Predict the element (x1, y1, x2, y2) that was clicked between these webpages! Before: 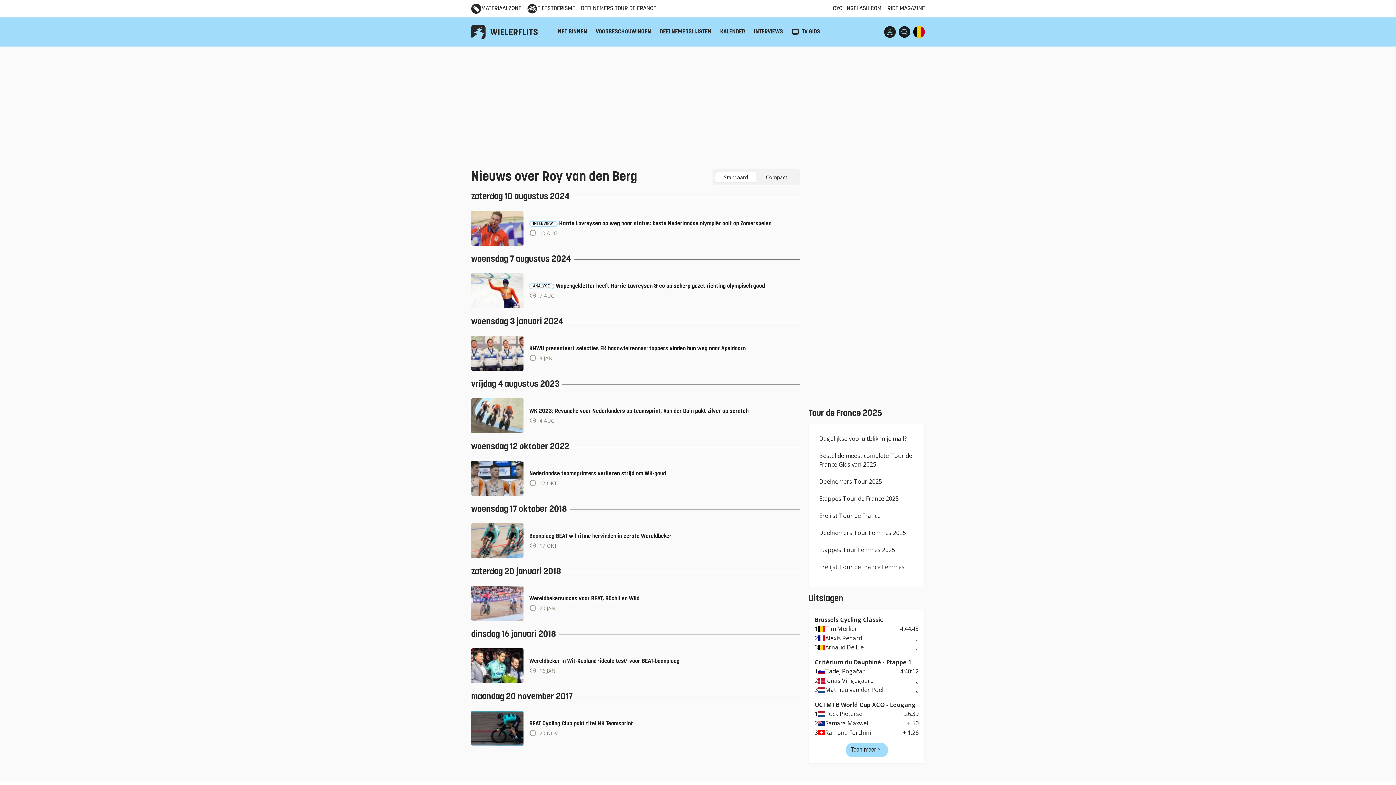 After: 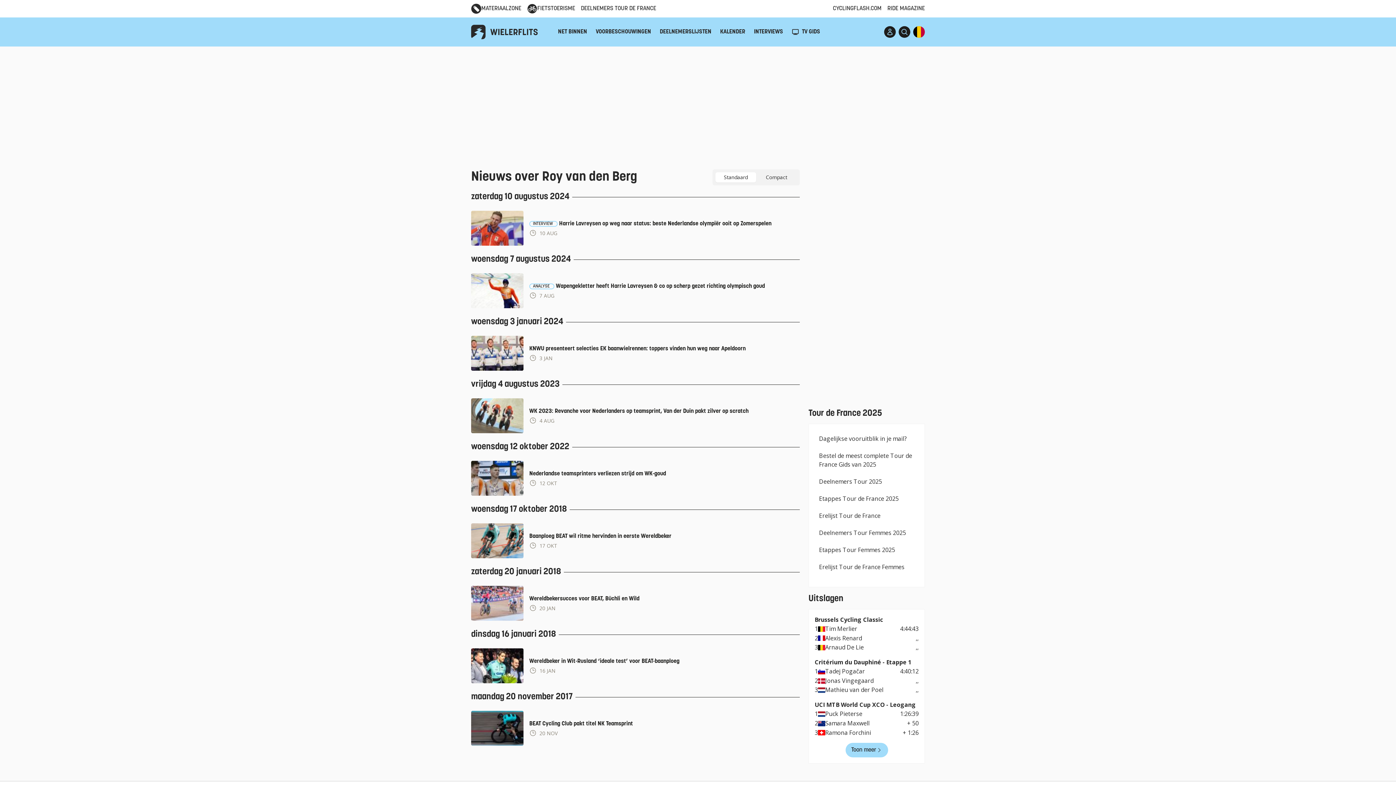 Action: label: woensdag 17 oktober 2018 bbox: (471, 504, 566, 515)